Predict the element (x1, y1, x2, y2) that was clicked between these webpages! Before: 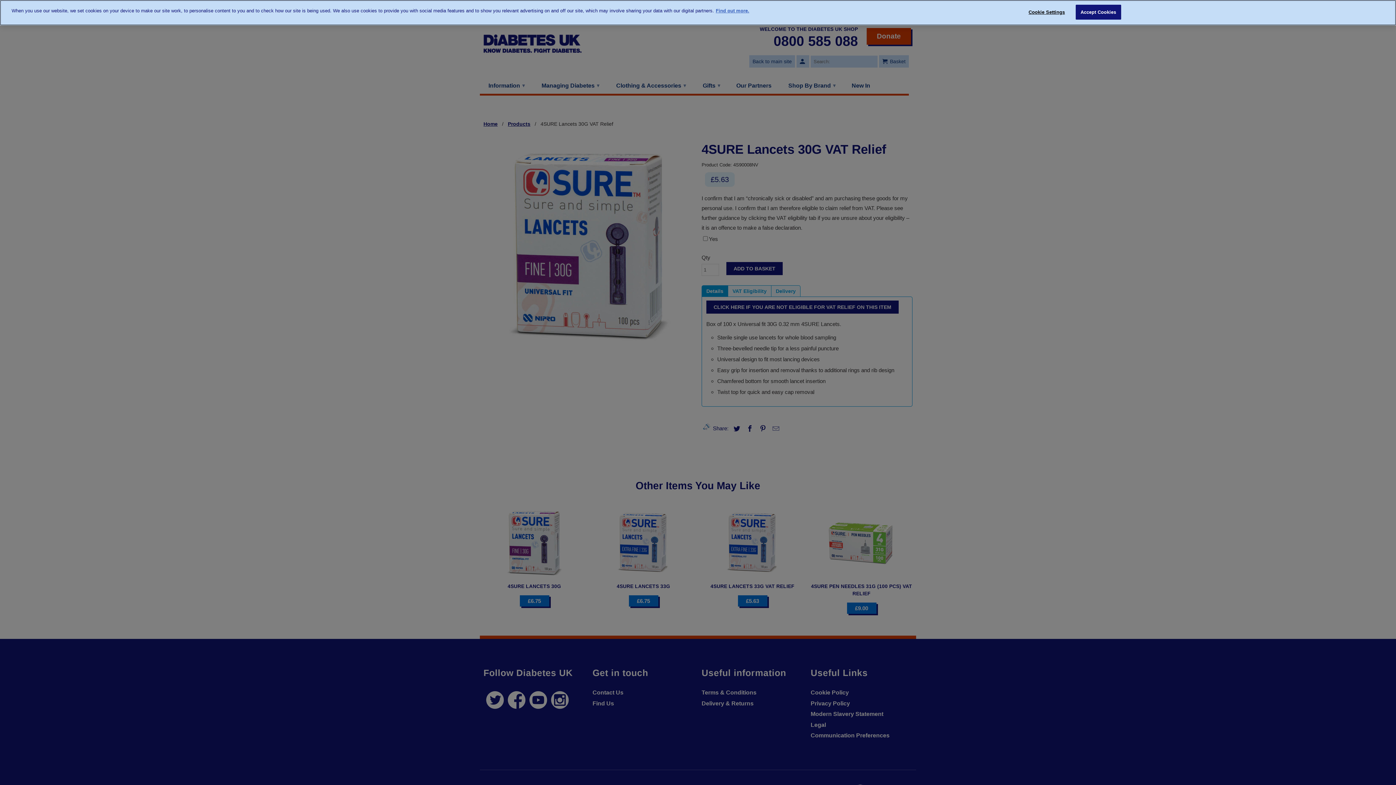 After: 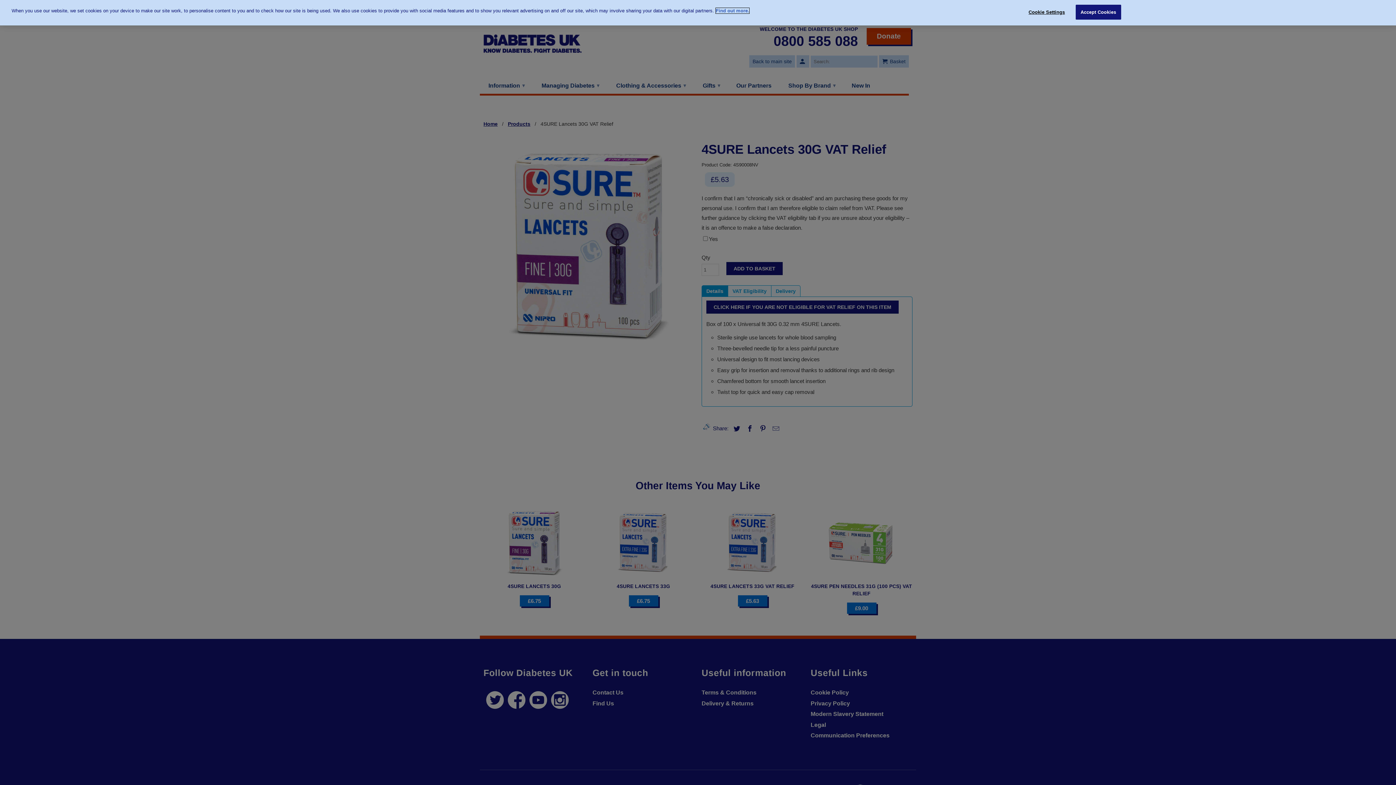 Action: label: More information about your privacy, opens in a new tab bbox: (716, 5, 749, 11)